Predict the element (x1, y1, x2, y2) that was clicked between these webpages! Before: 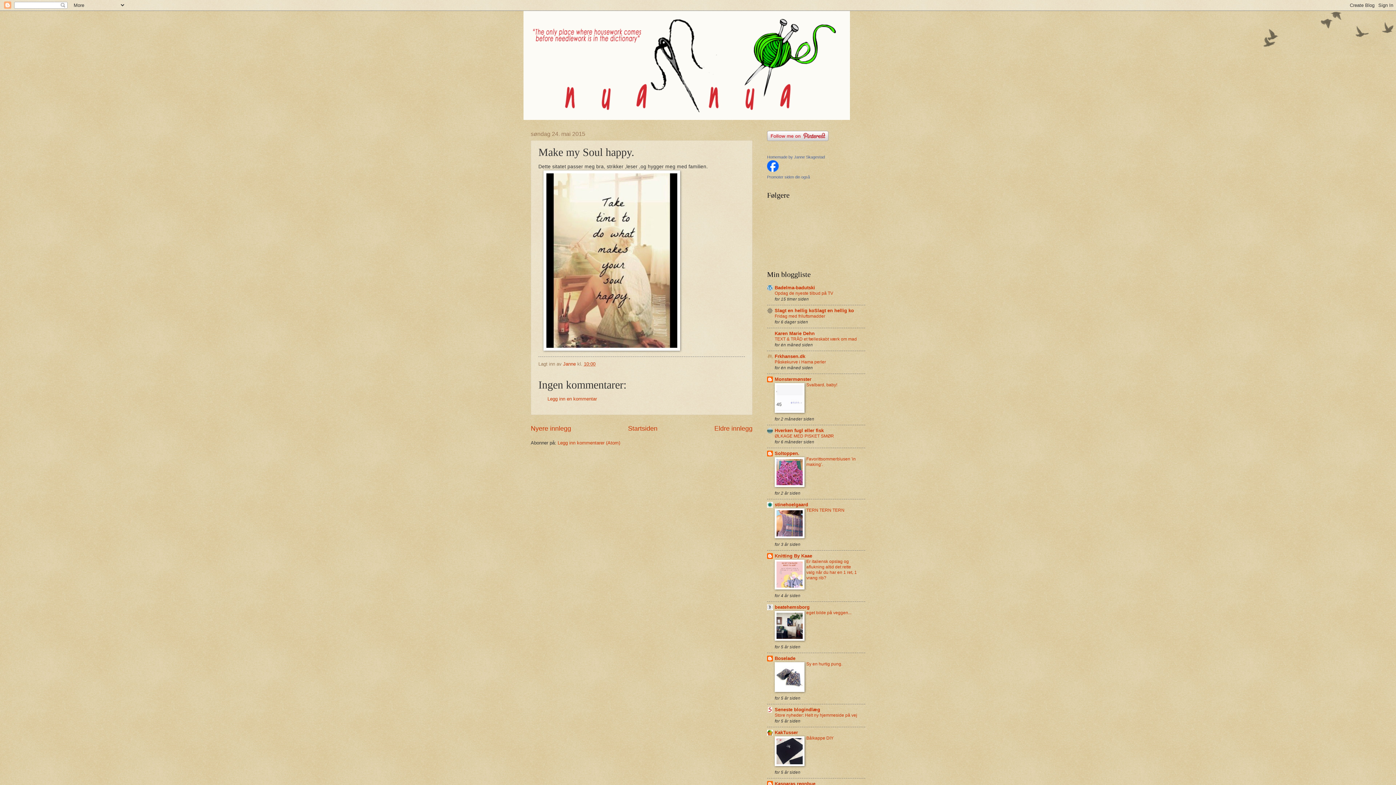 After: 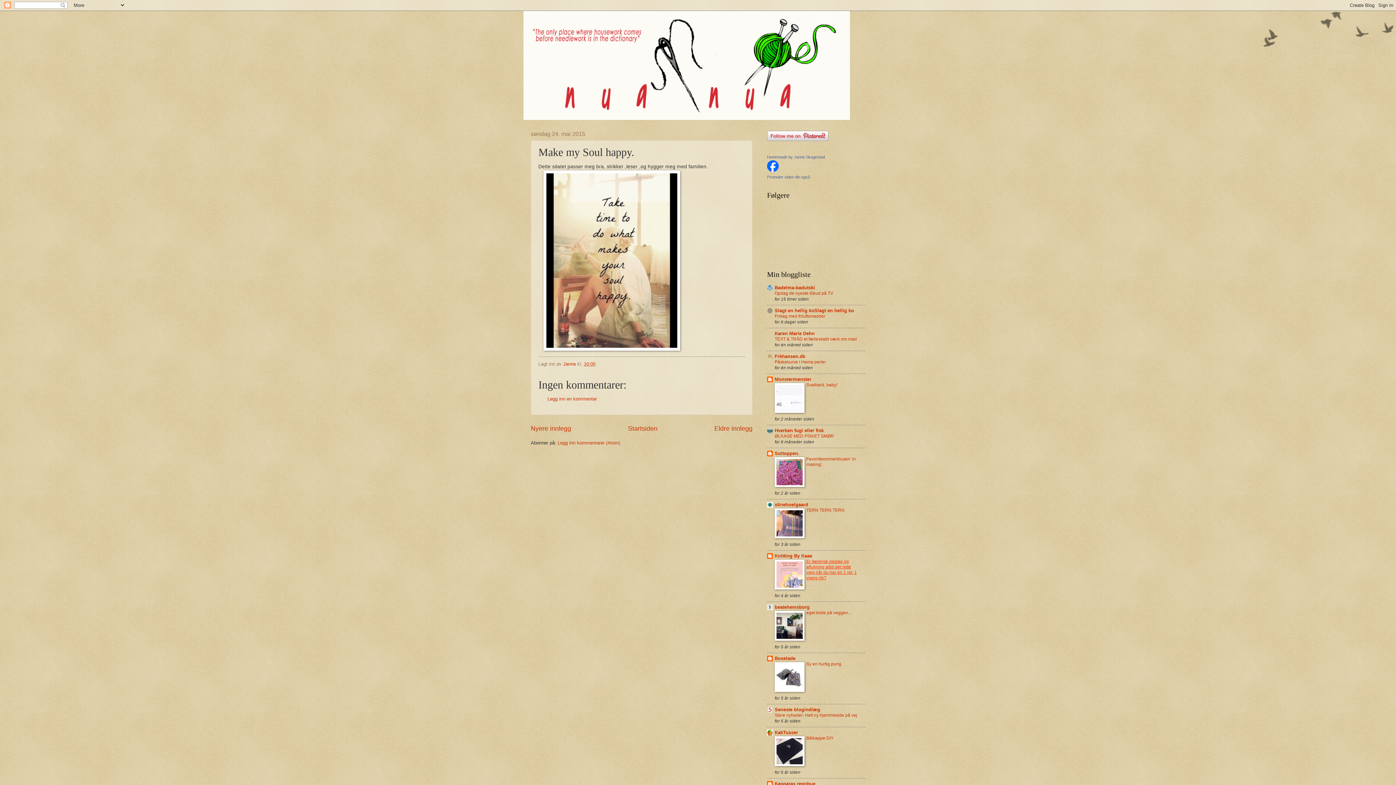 Action: label: Er italiensk opslag og aflukning altid det rette valg når du har en 1 ret, 1 vrang rib? bbox: (806, 559, 857, 580)